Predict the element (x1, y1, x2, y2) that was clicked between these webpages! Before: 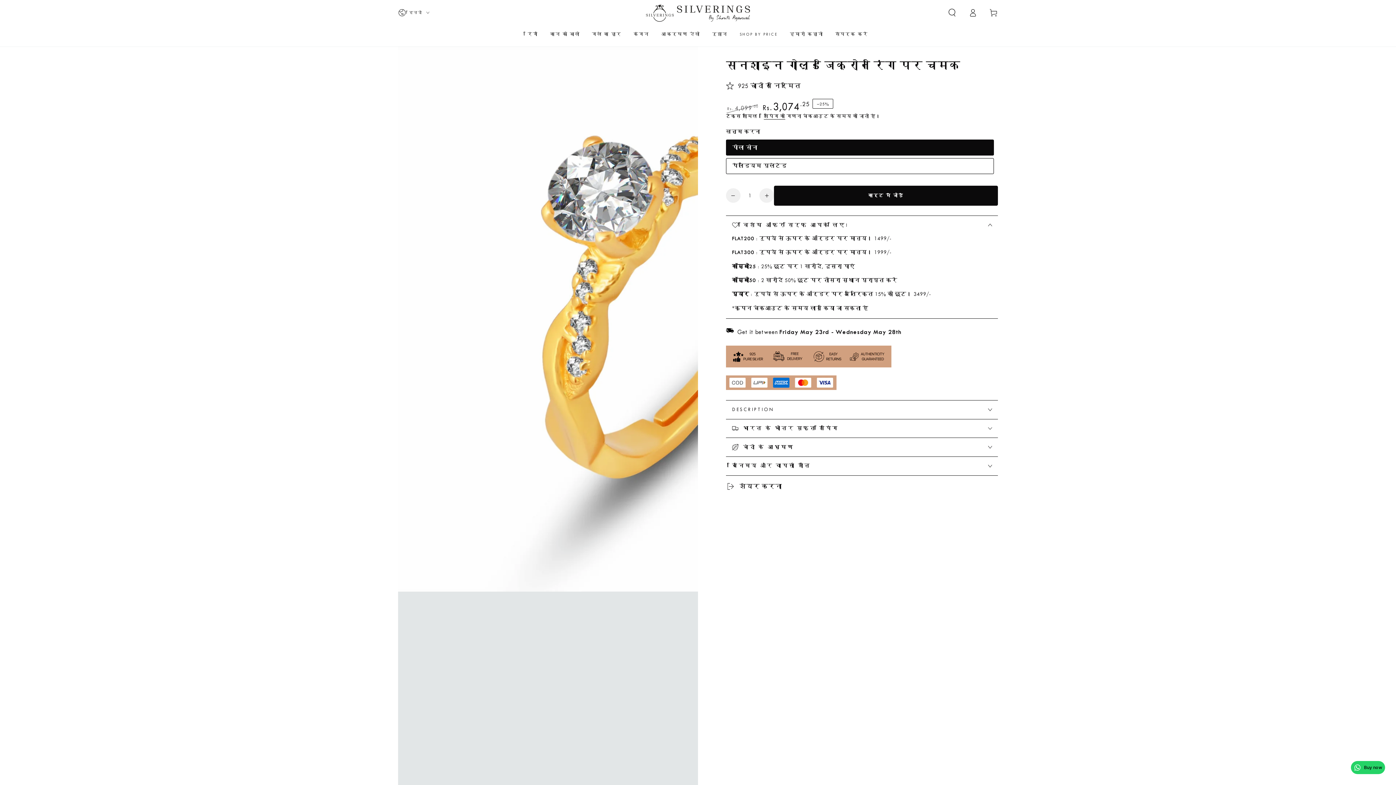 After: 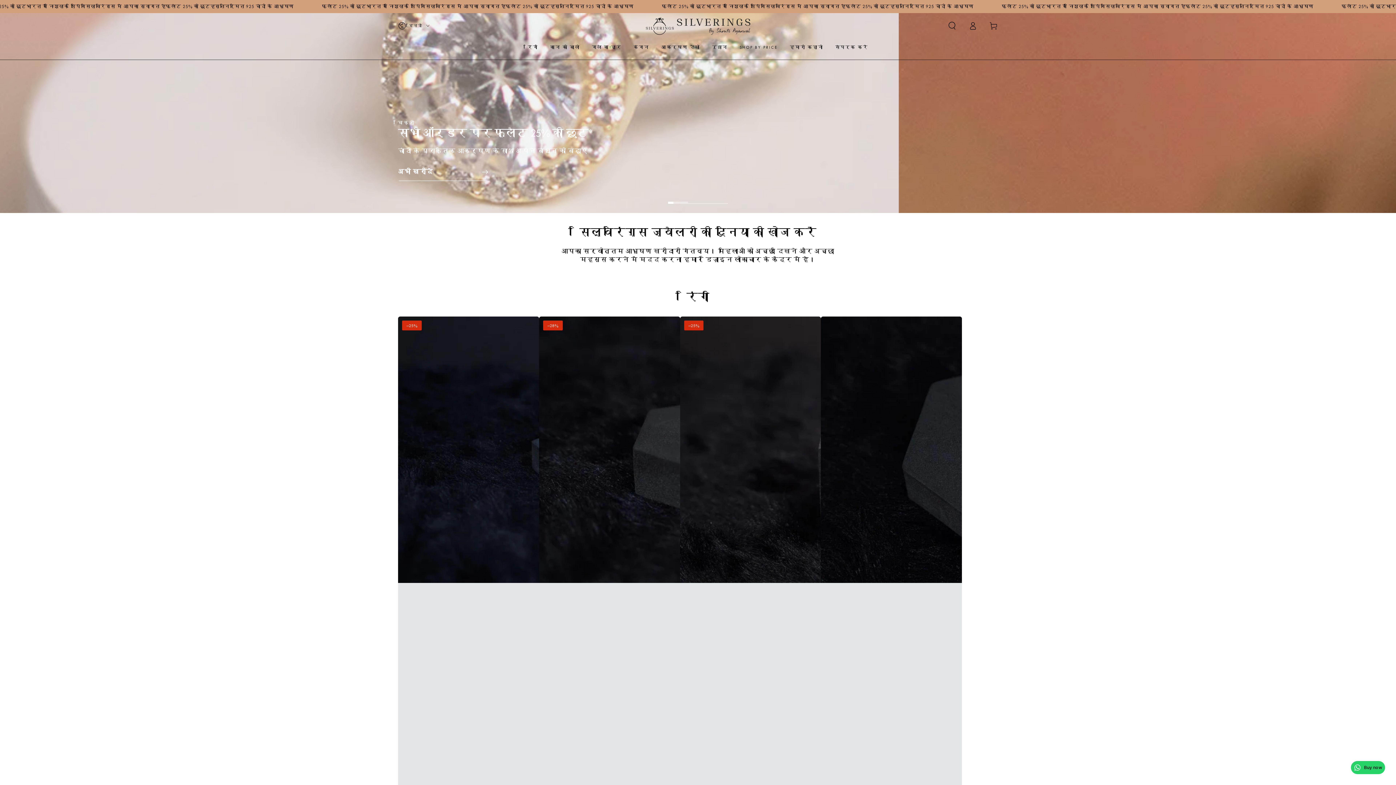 Action: bbox: (646, 3, 750, 21)